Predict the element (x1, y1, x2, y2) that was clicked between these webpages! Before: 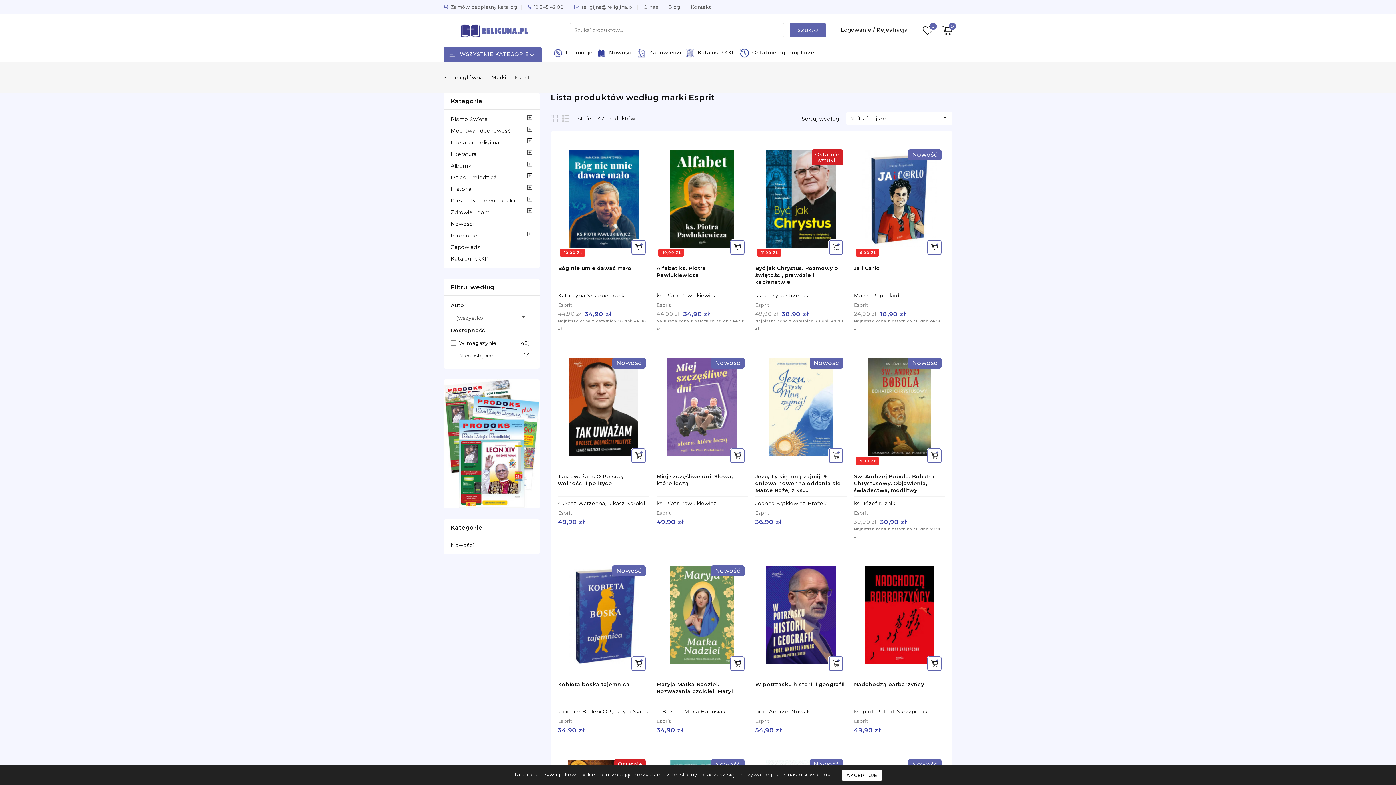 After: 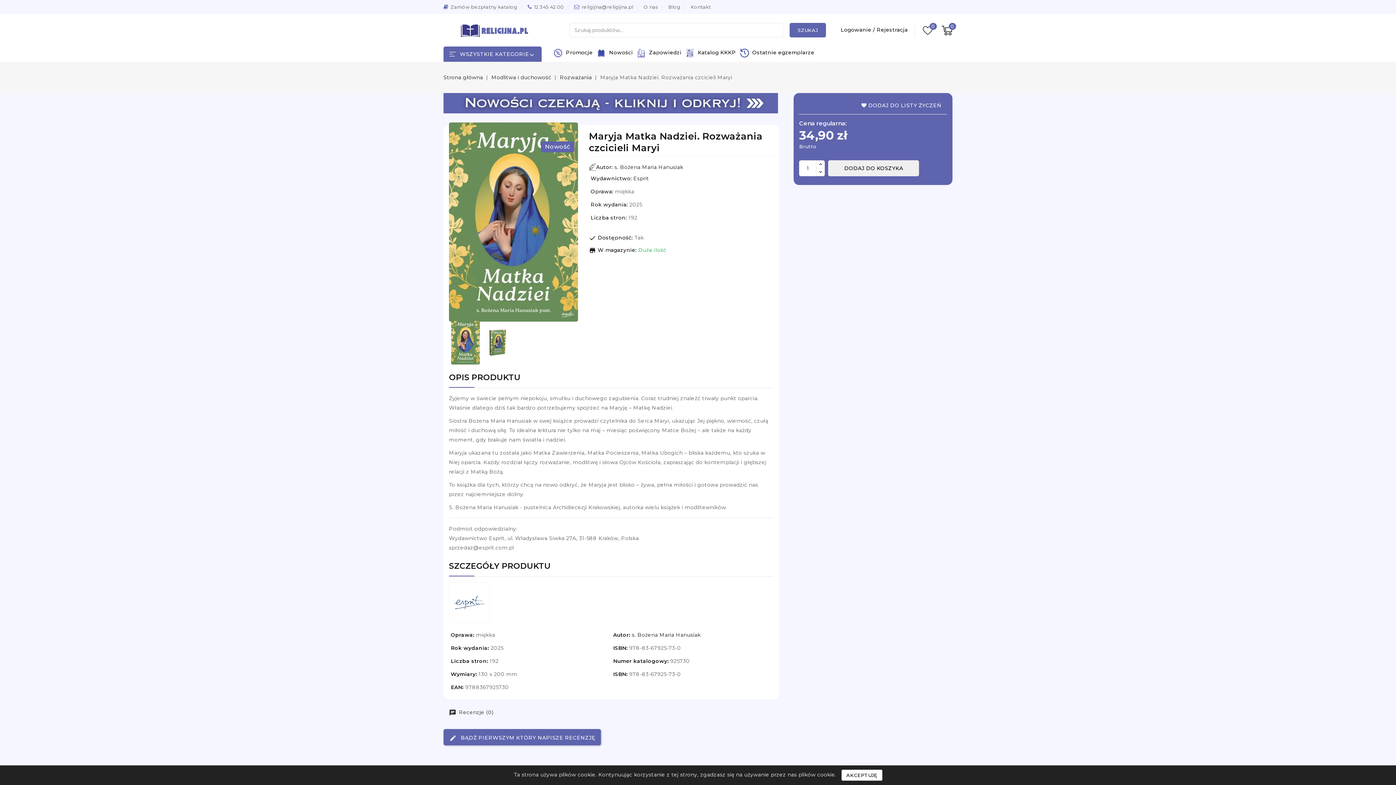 Action: bbox: (656, 681, 748, 701) label: Maryja Matka Nadziei. Rozważania czcicieli Maryi